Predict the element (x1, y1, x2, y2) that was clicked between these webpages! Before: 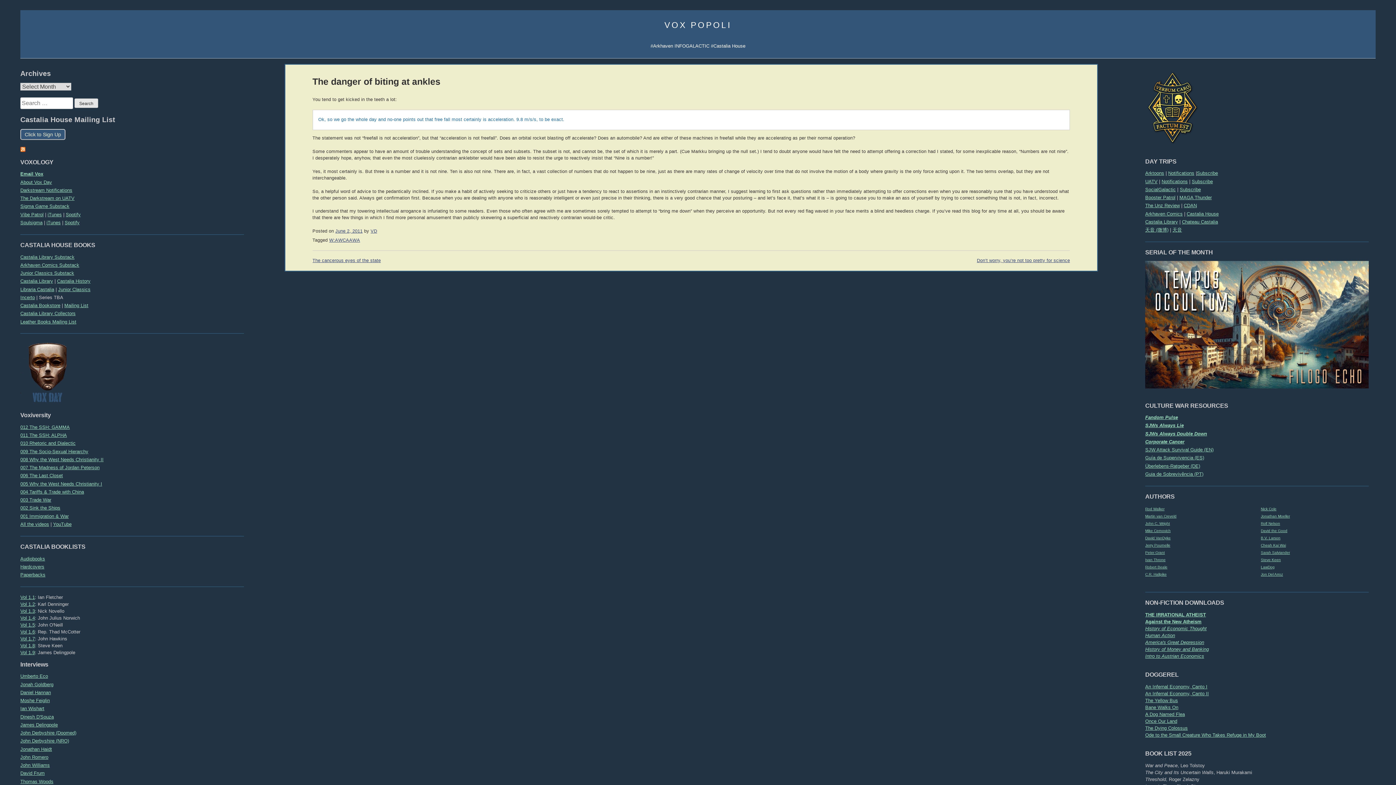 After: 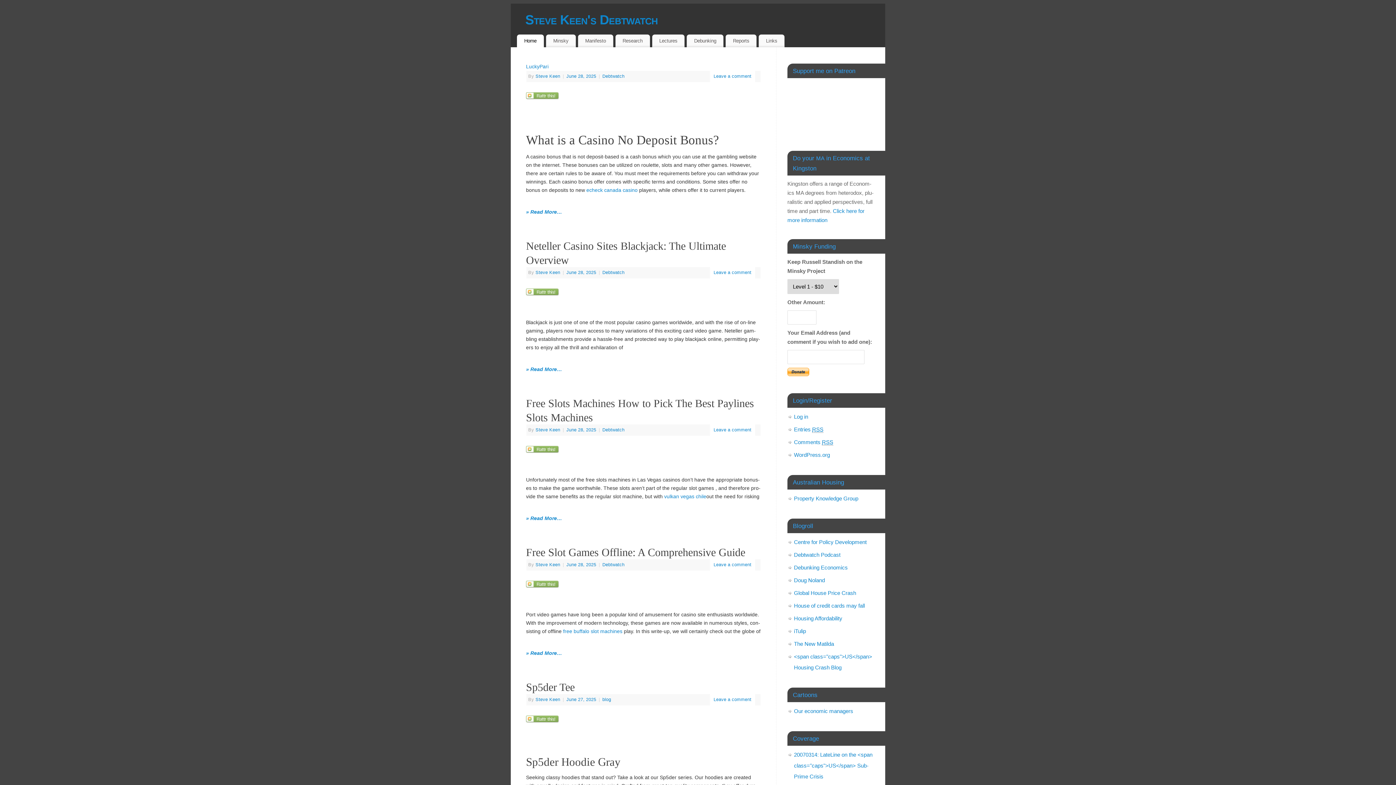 Action: label: Steve Keen bbox: (1261, 558, 1281, 562)